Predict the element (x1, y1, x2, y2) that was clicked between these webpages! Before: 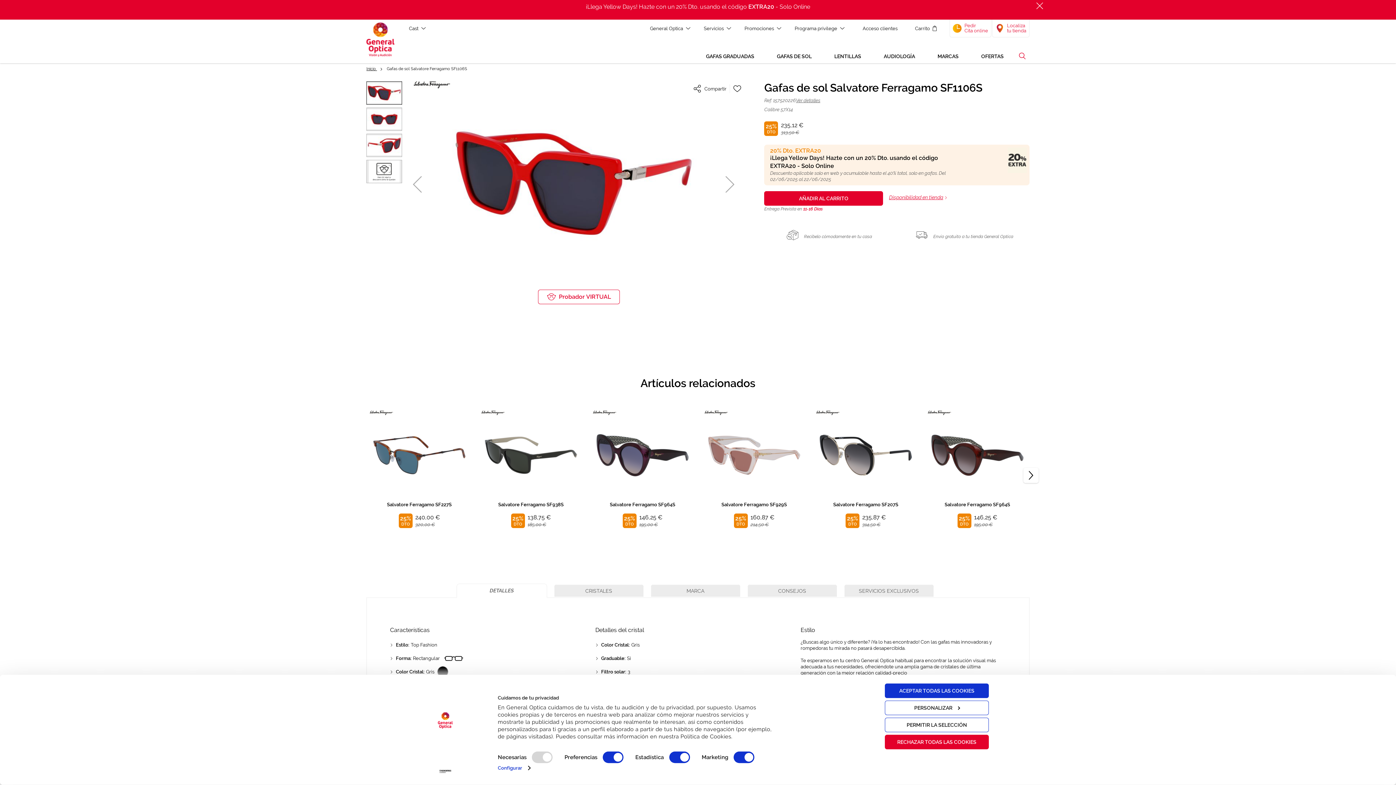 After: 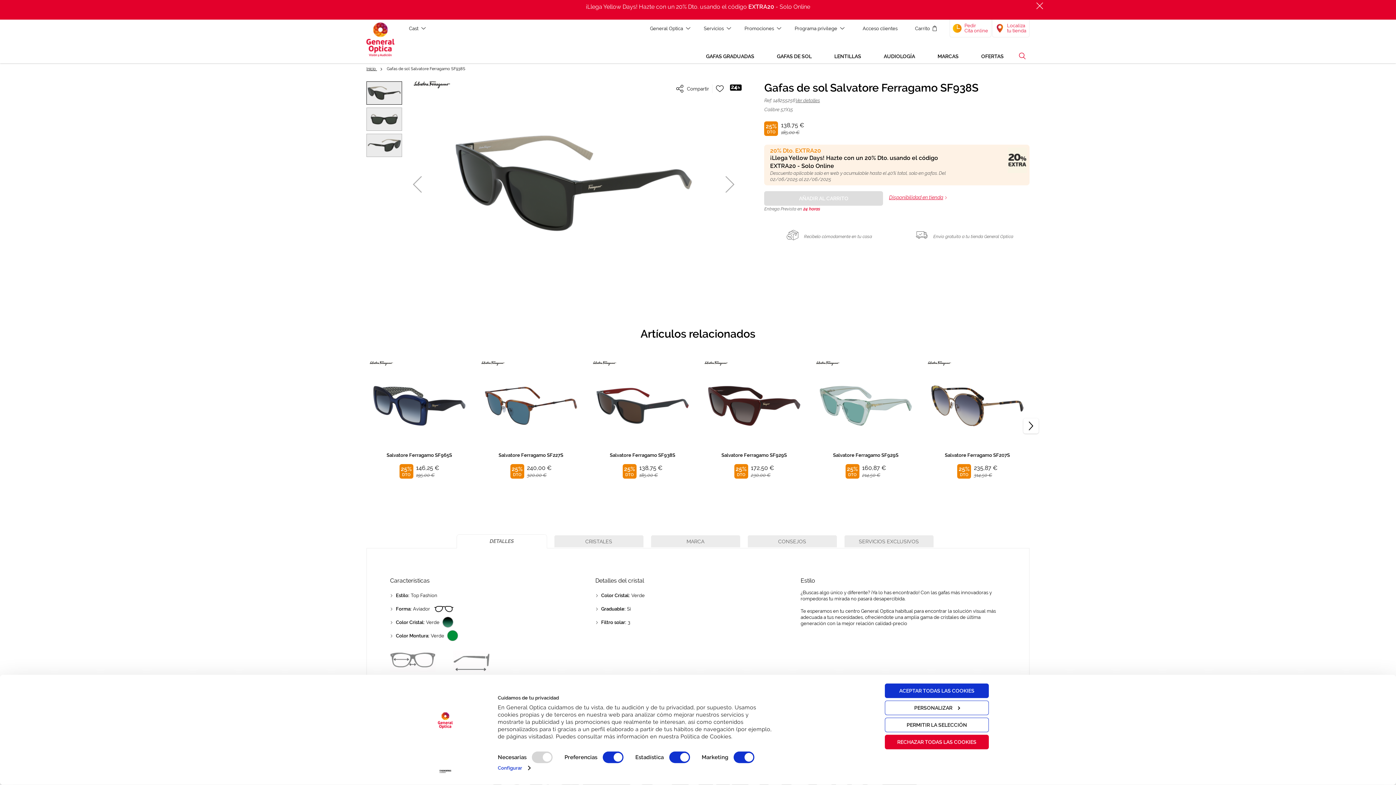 Action: bbox: (481, 410, 580, 501)